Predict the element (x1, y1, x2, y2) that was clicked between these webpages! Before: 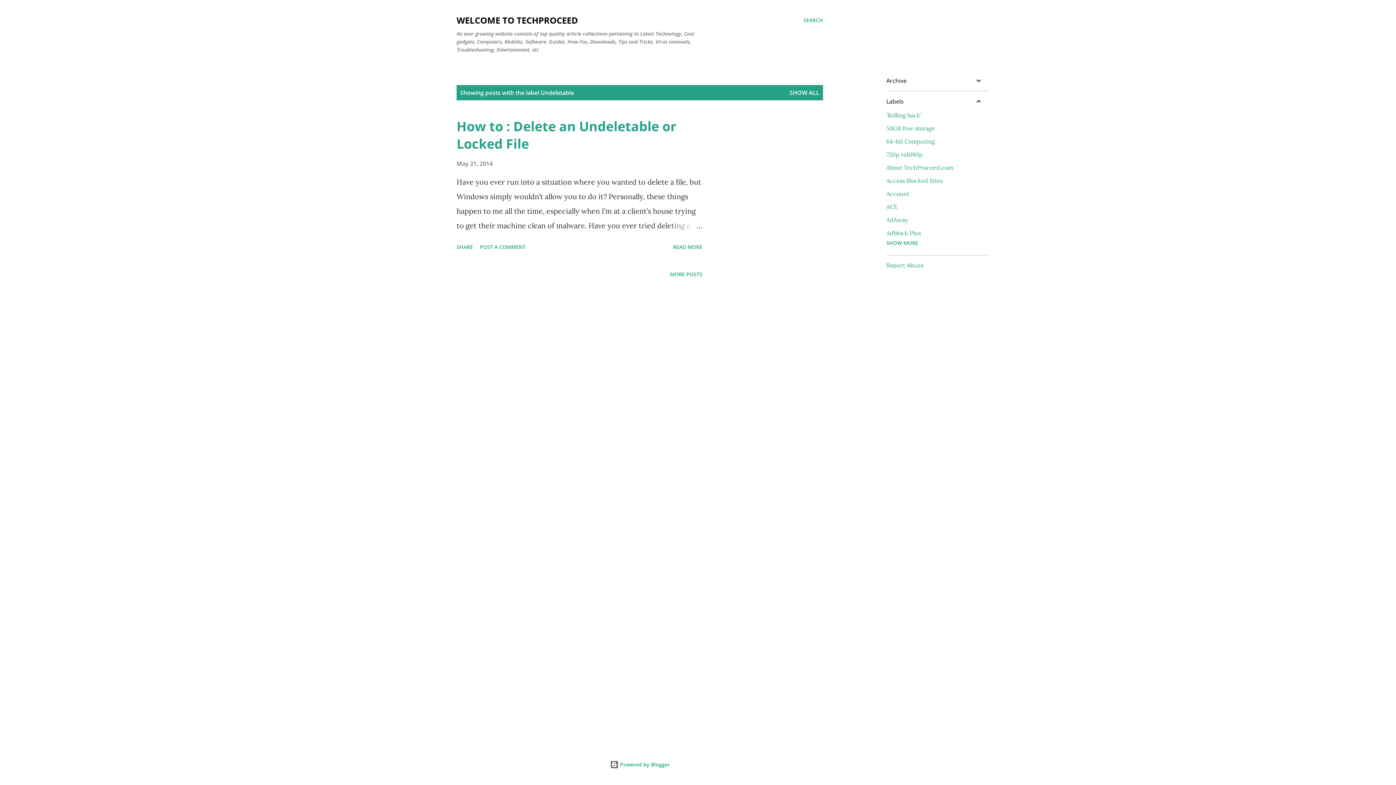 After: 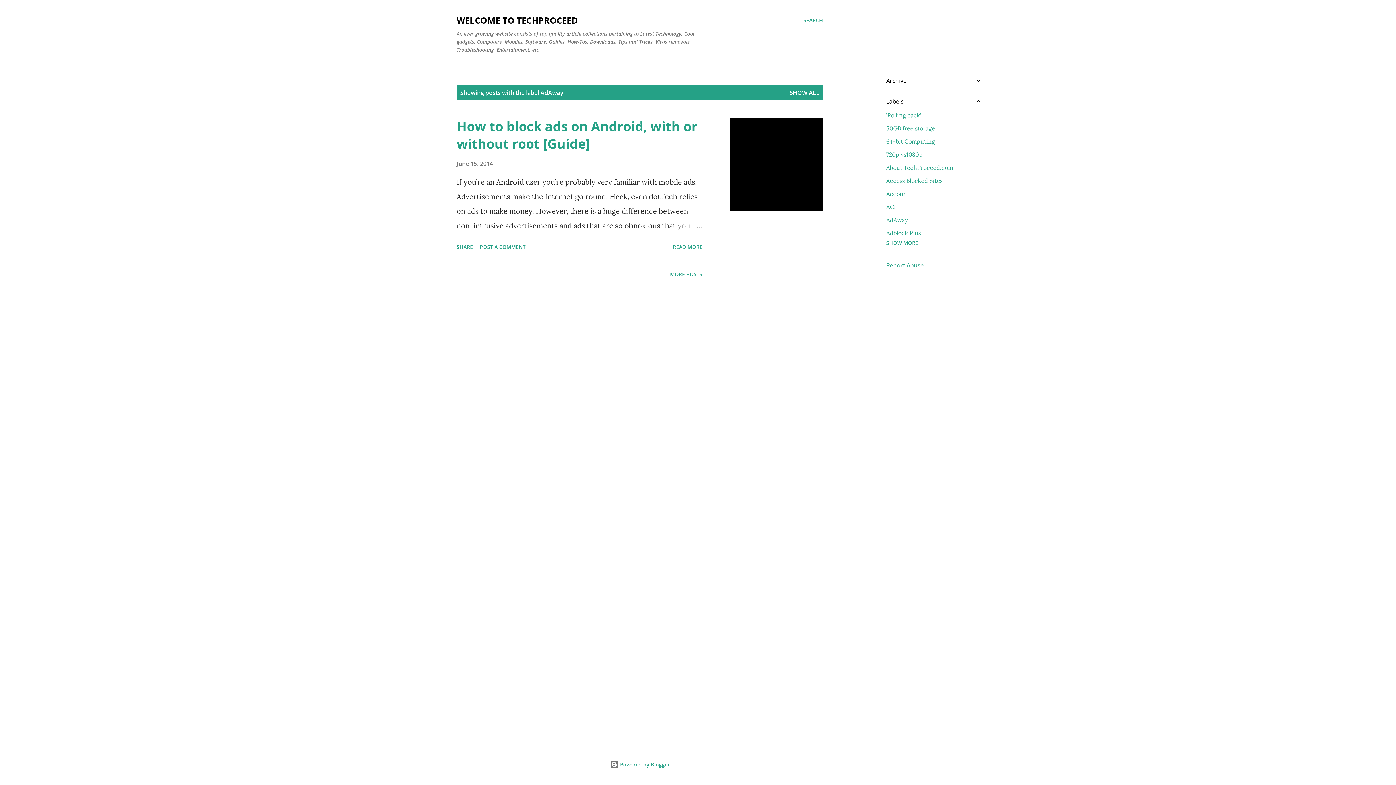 Action: label: AdAway bbox: (886, 216, 983, 223)